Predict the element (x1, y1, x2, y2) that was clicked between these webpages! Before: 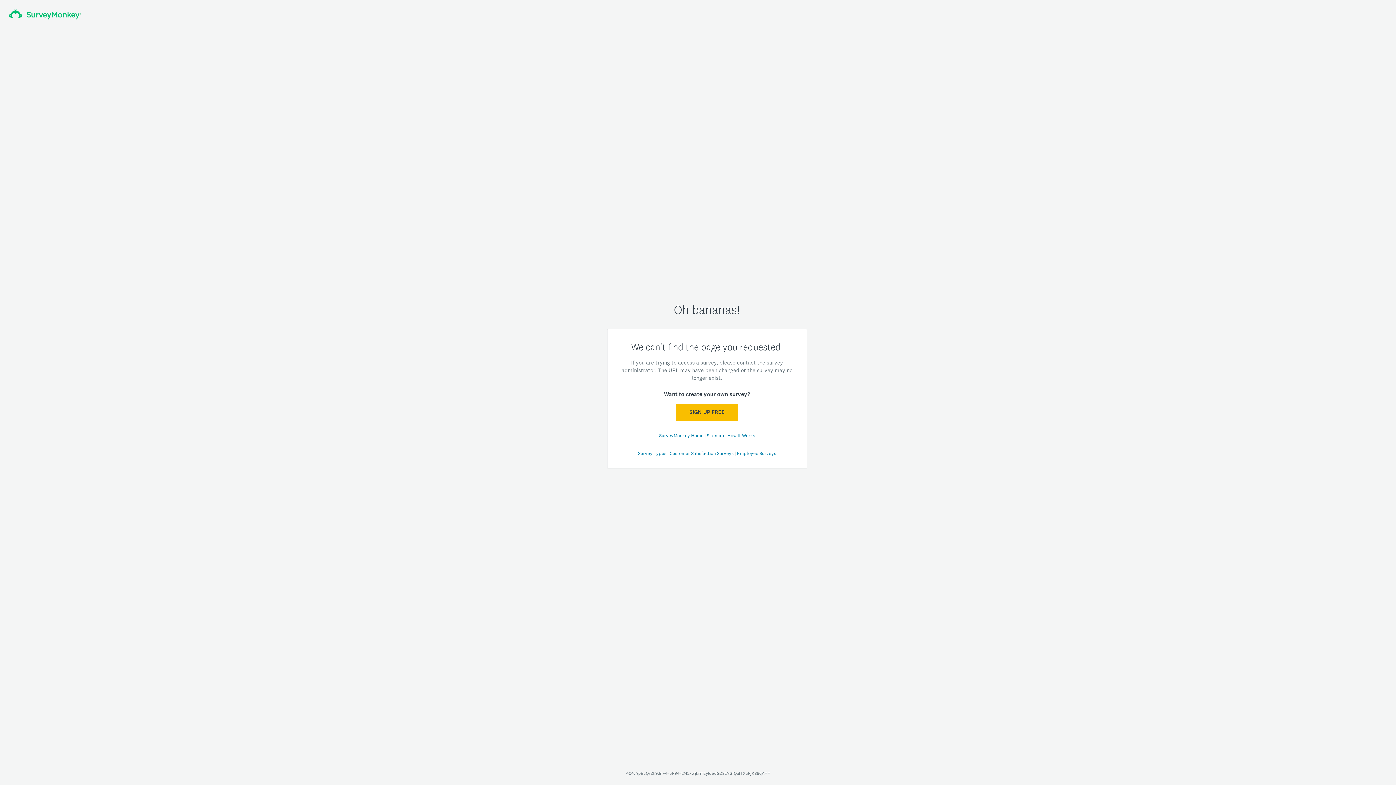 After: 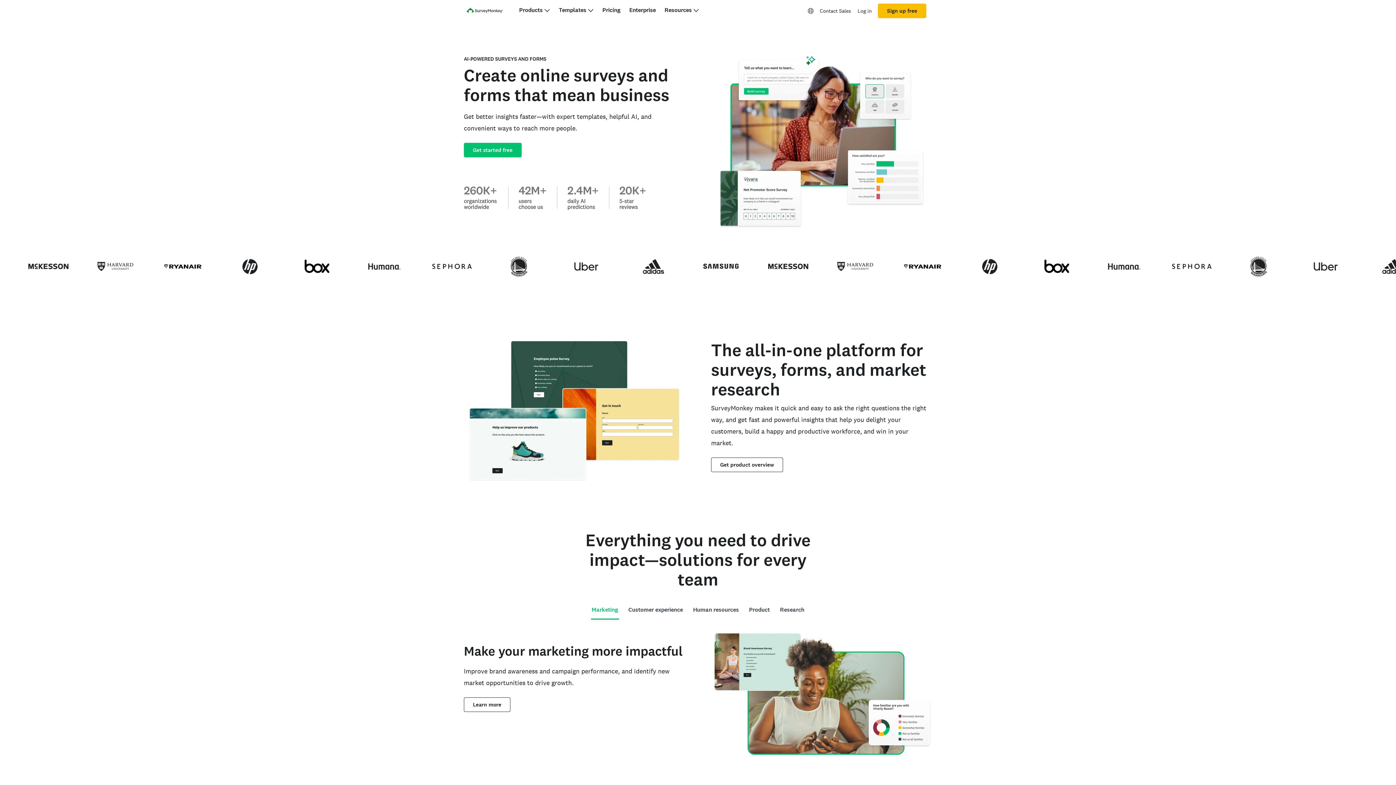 Action: bbox: (659, 432, 704, 438) label: SurveyMonkey Home 